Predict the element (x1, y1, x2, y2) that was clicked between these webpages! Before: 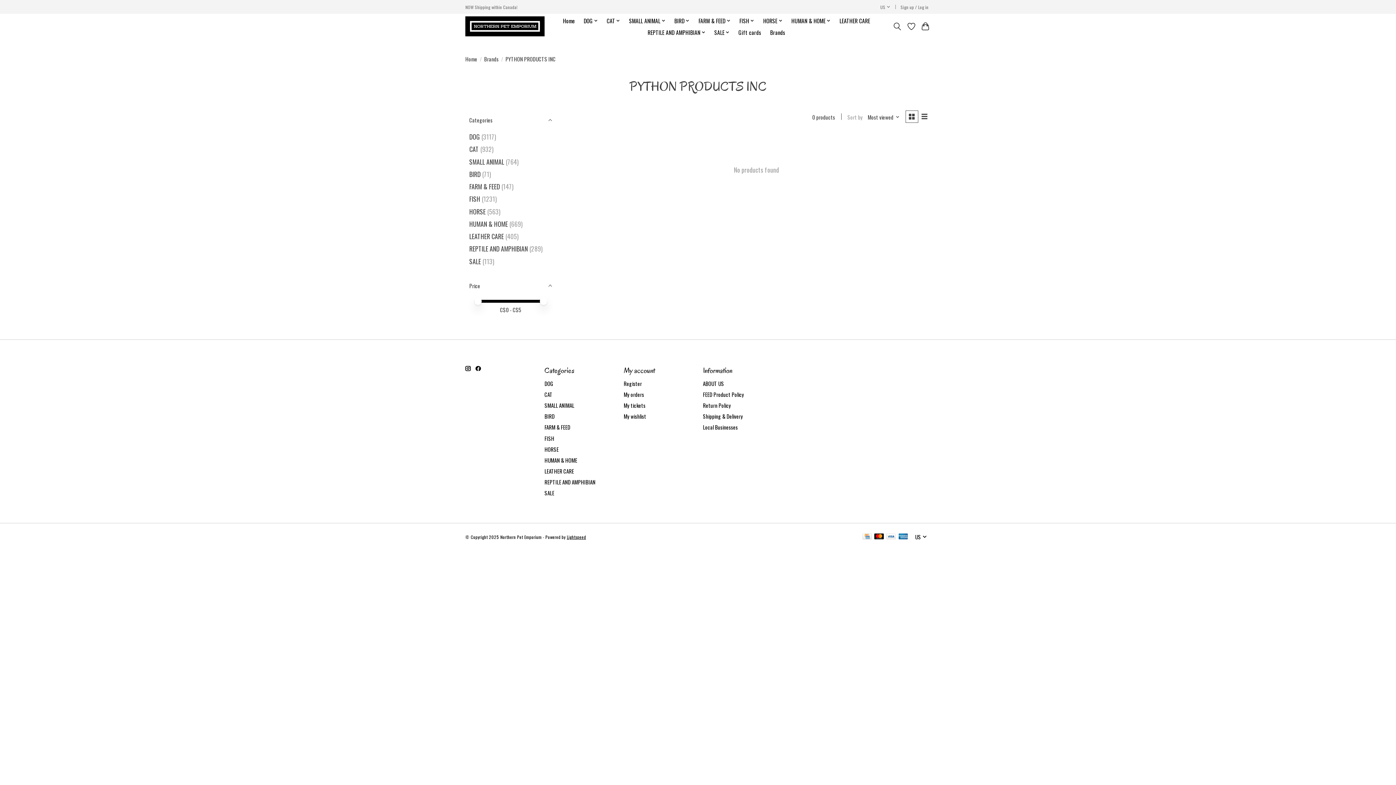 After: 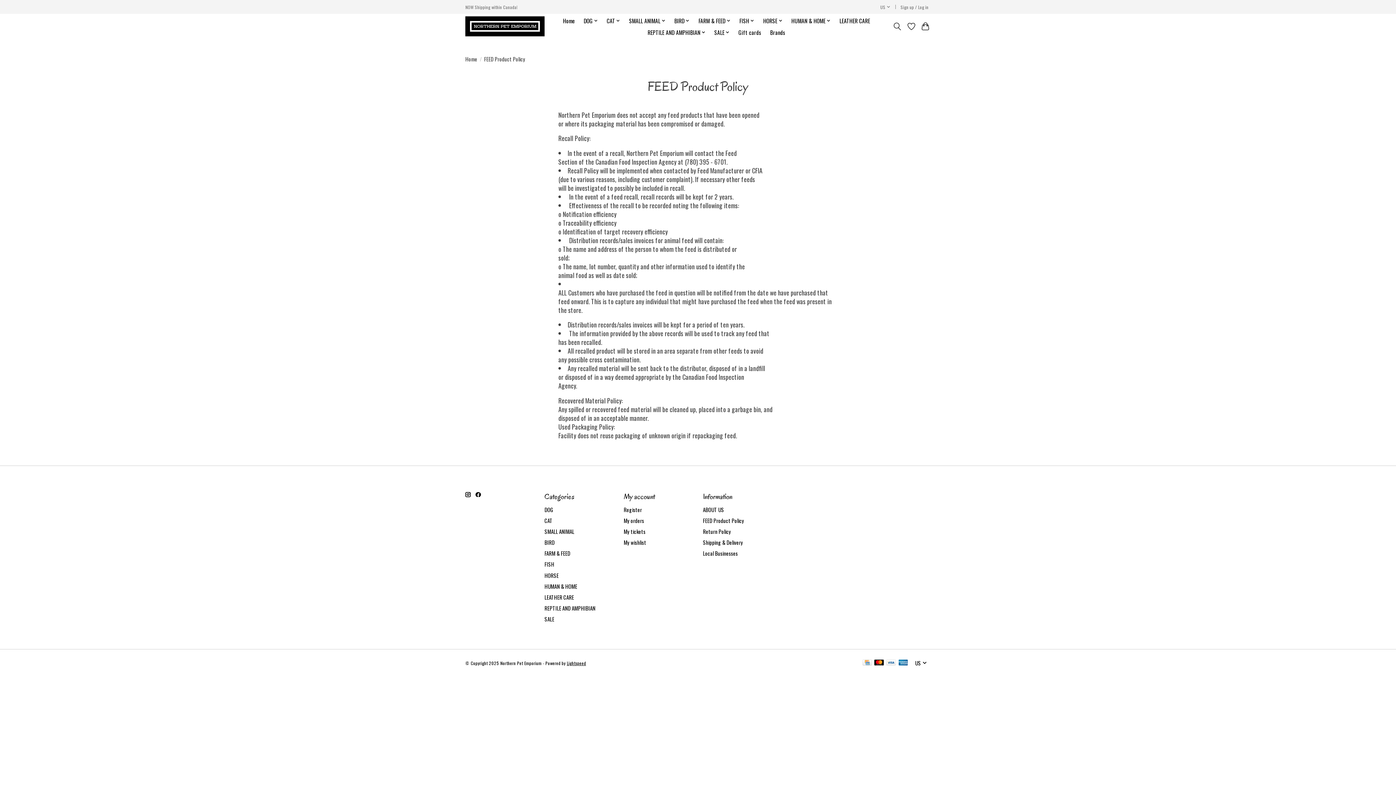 Action: bbox: (703, 390, 744, 398) label: FEED Product Policy